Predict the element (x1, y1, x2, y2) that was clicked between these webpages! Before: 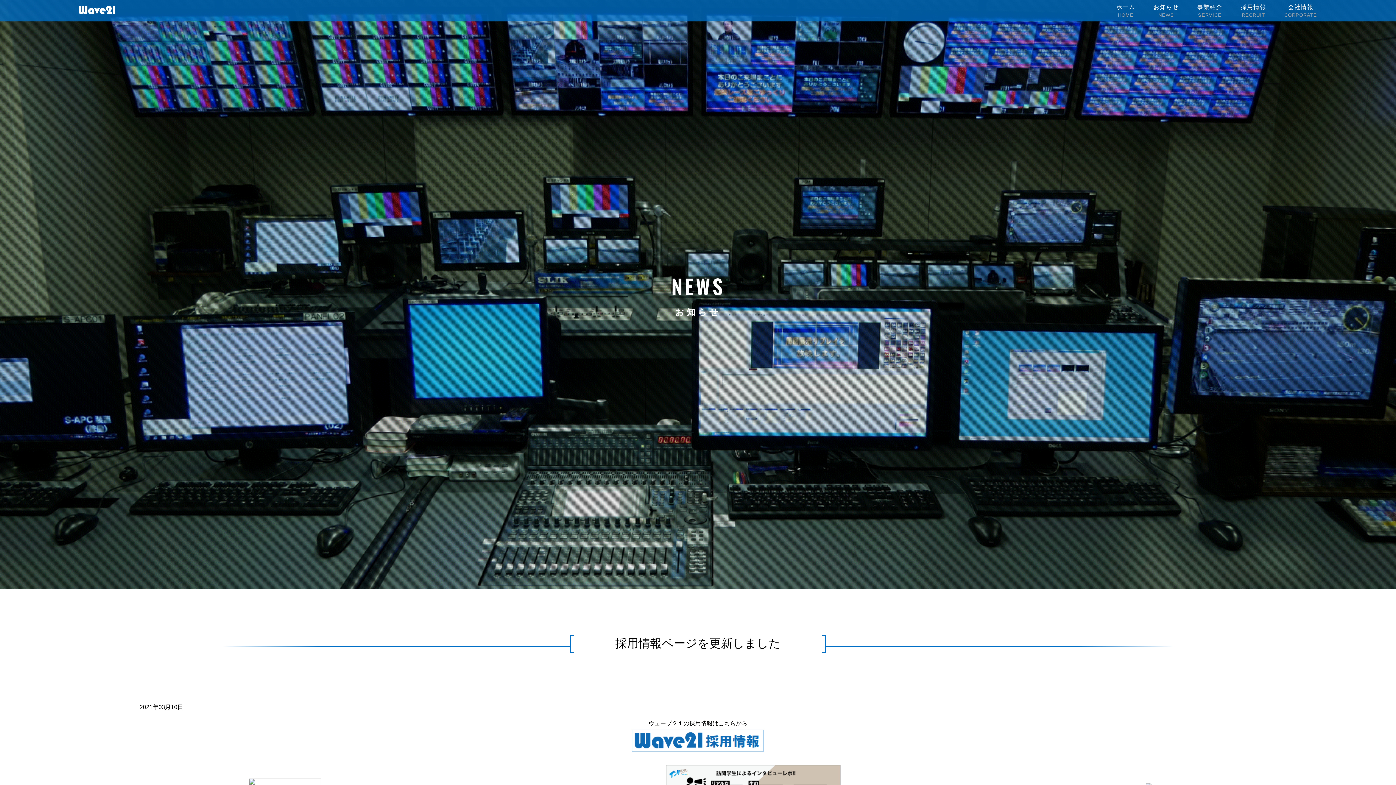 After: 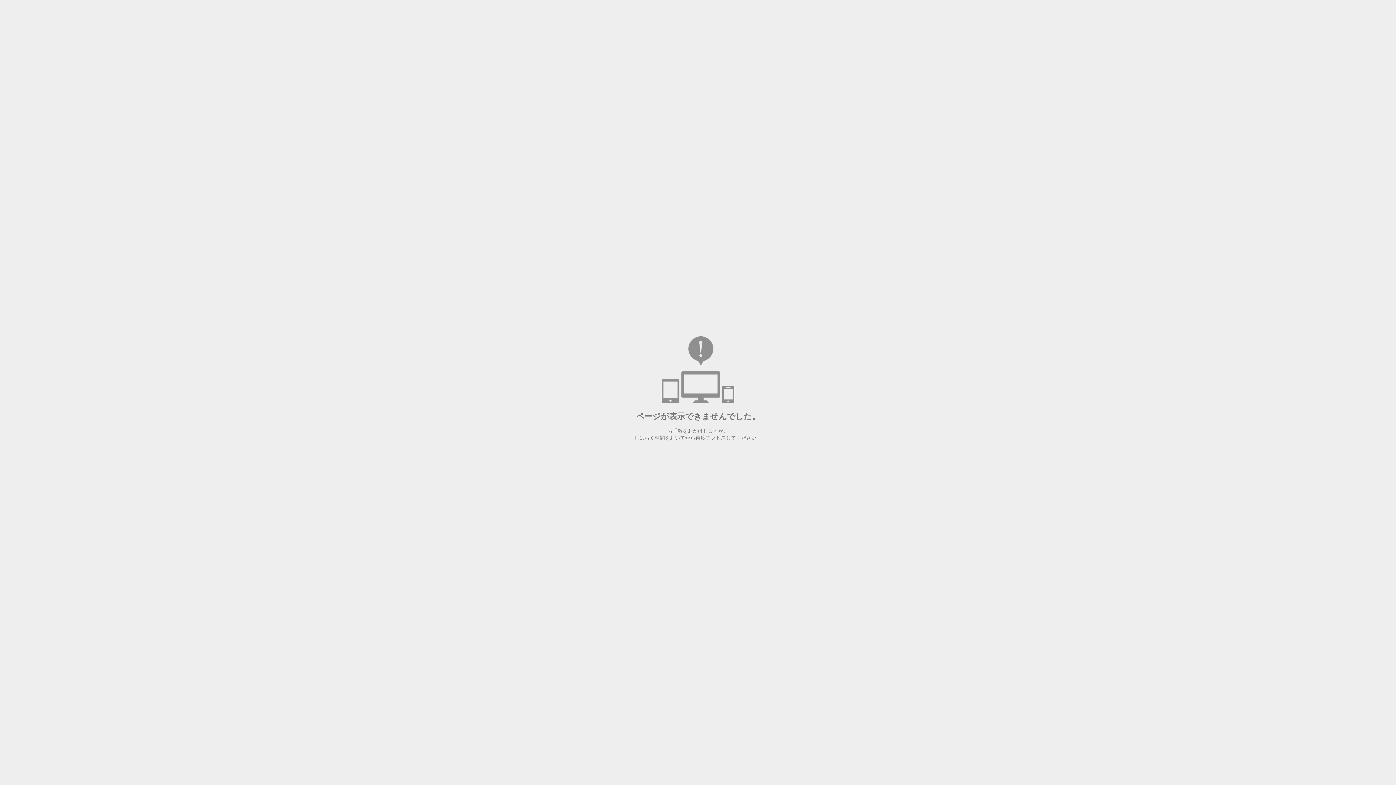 Action: bbox: (629, 749, 766, 756)